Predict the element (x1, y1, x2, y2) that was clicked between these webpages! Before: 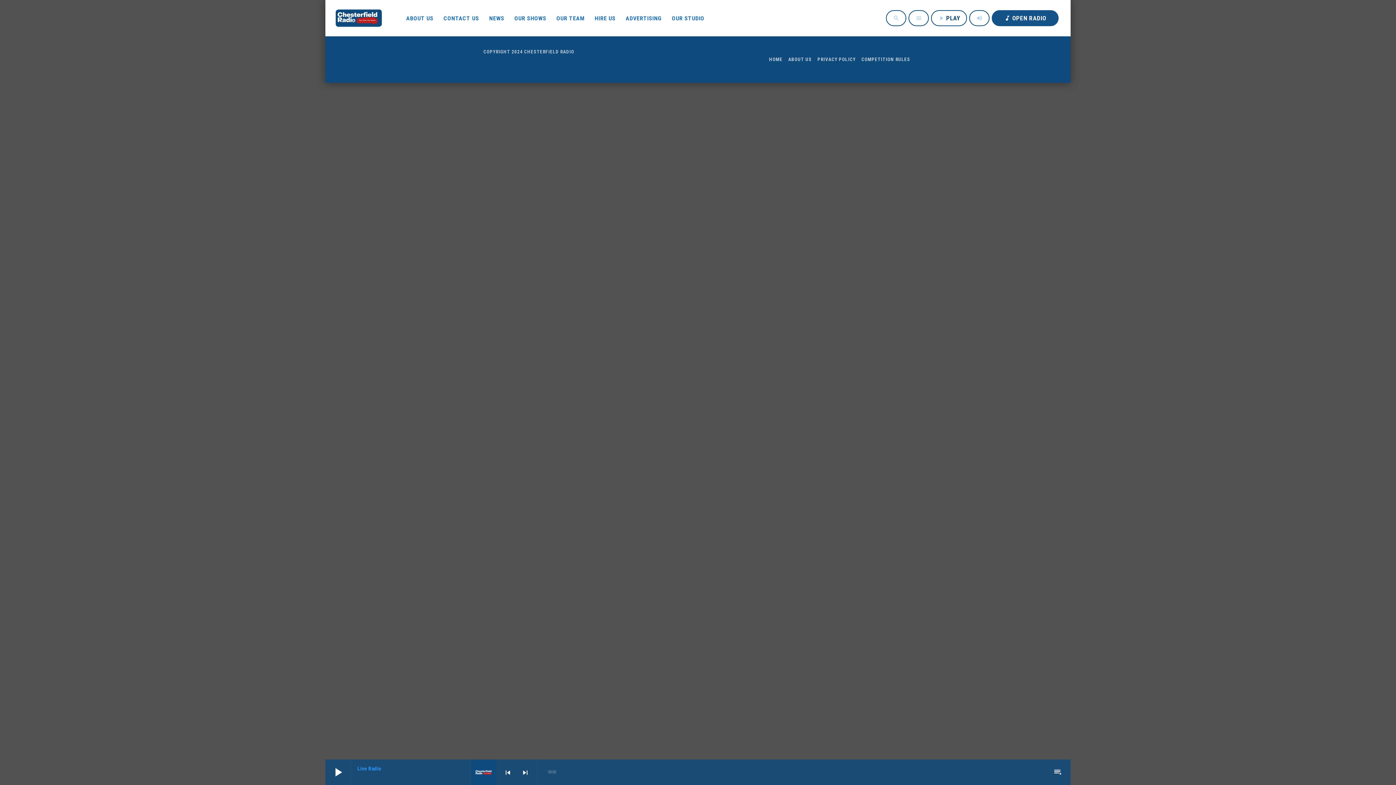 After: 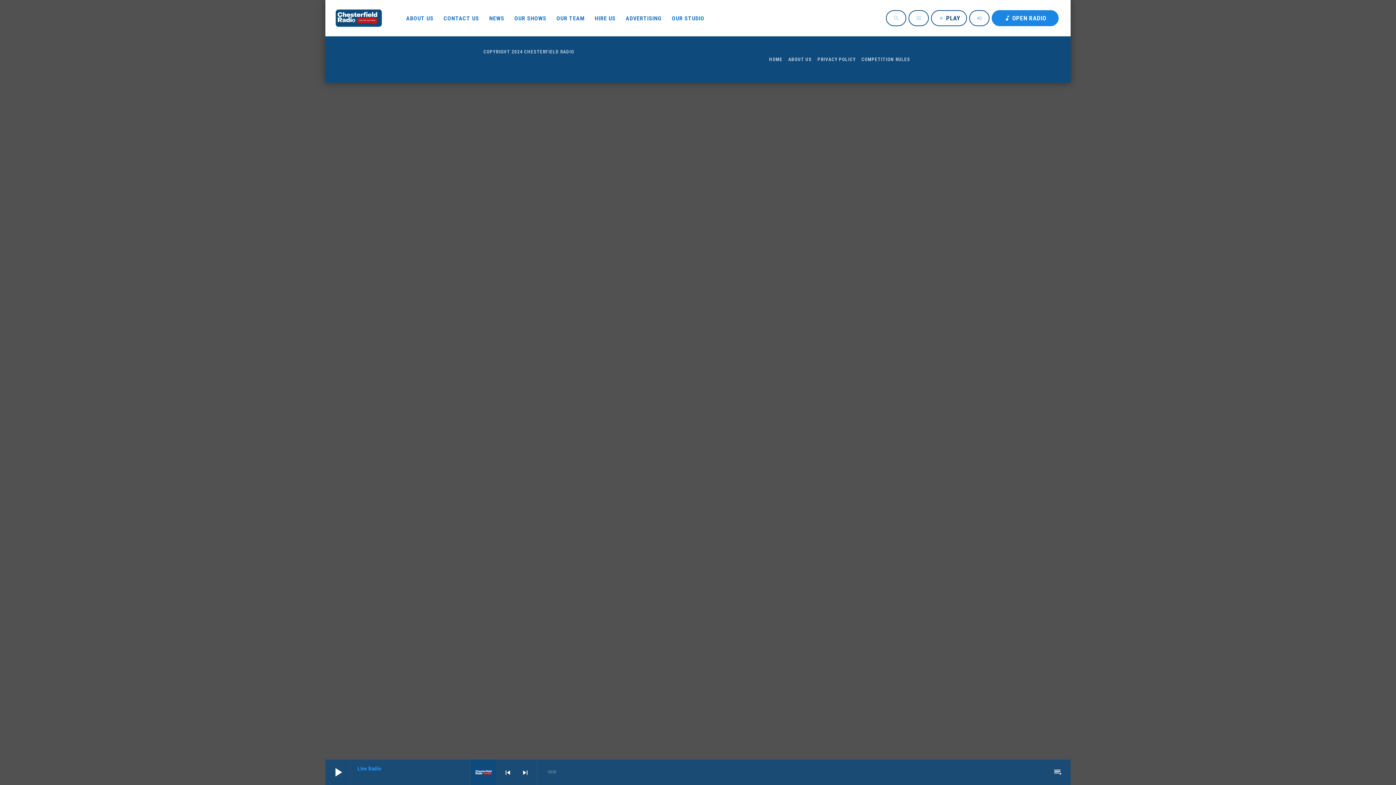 Action: bbox: (992, 10, 1058, 26) label: music_note
OPEN RADIO